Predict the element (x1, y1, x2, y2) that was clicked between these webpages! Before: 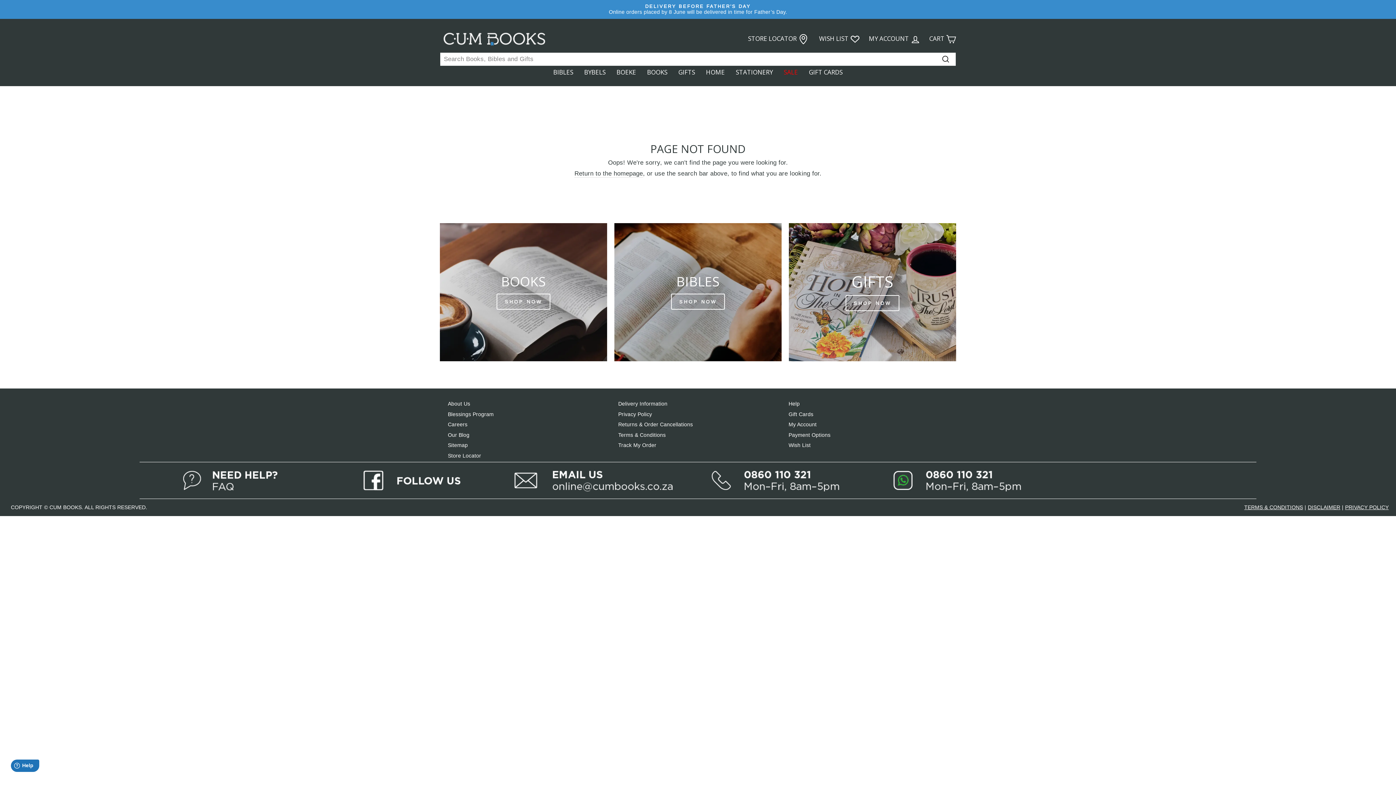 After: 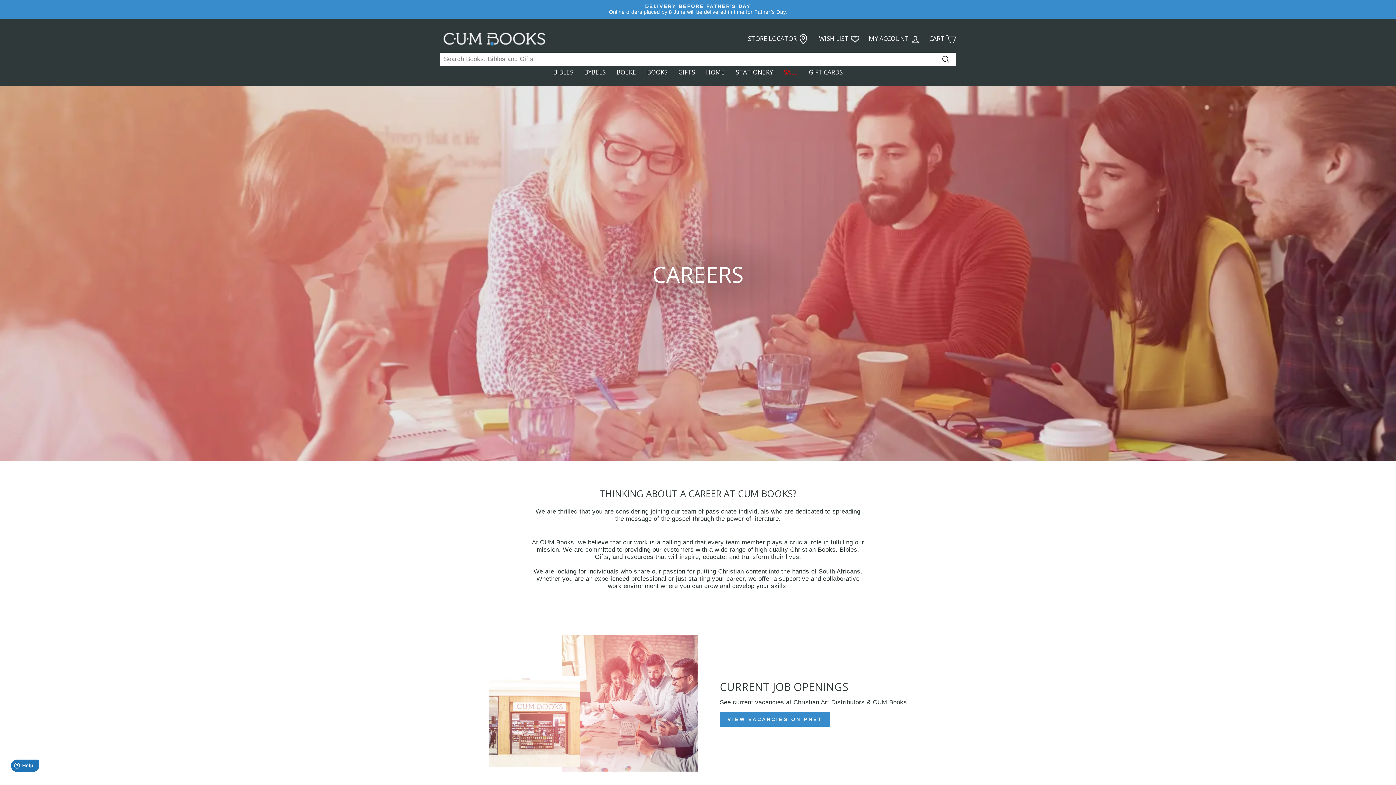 Action: bbox: (448, 420, 467, 429) label: Careers